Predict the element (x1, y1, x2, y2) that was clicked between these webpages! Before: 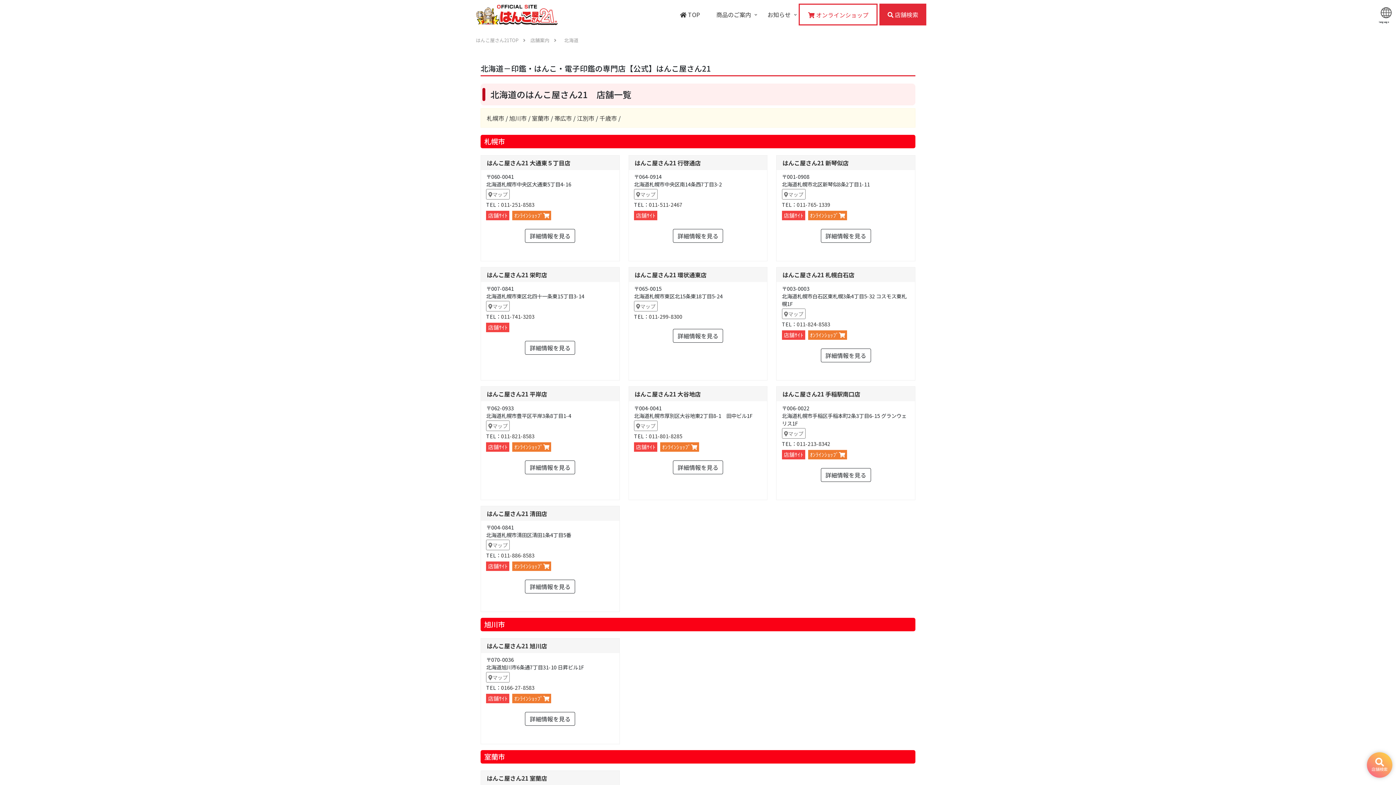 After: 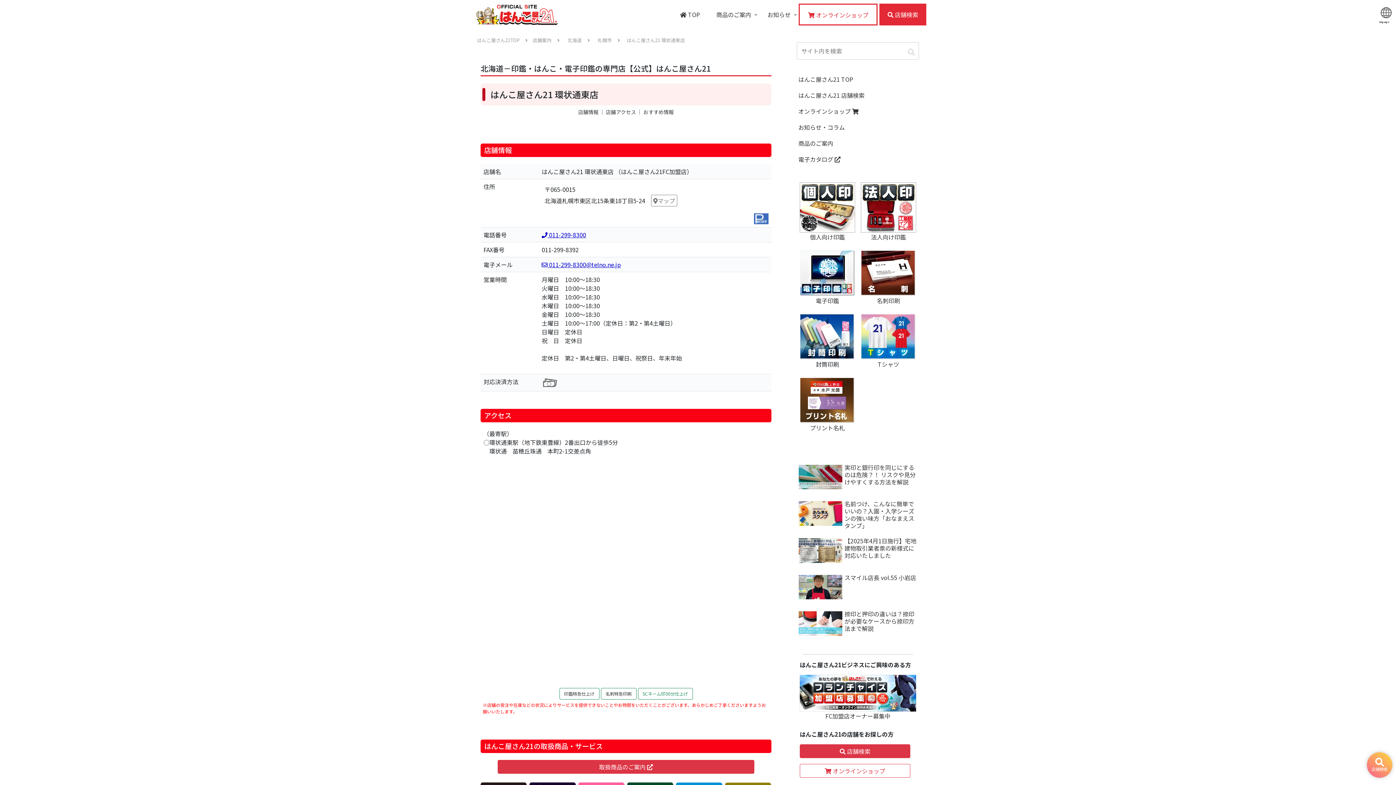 Action: label: 詳細情報を見る bbox: (673, 329, 723, 342)